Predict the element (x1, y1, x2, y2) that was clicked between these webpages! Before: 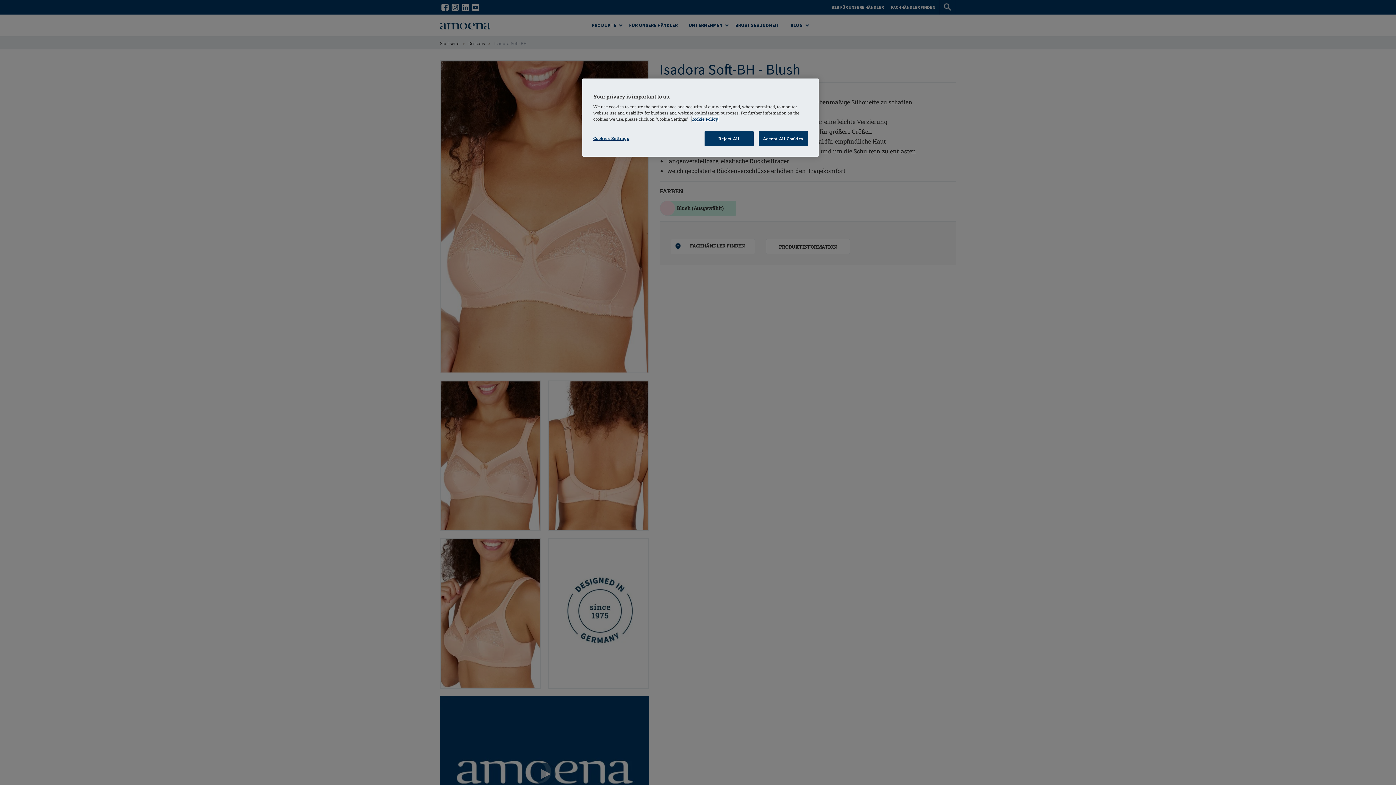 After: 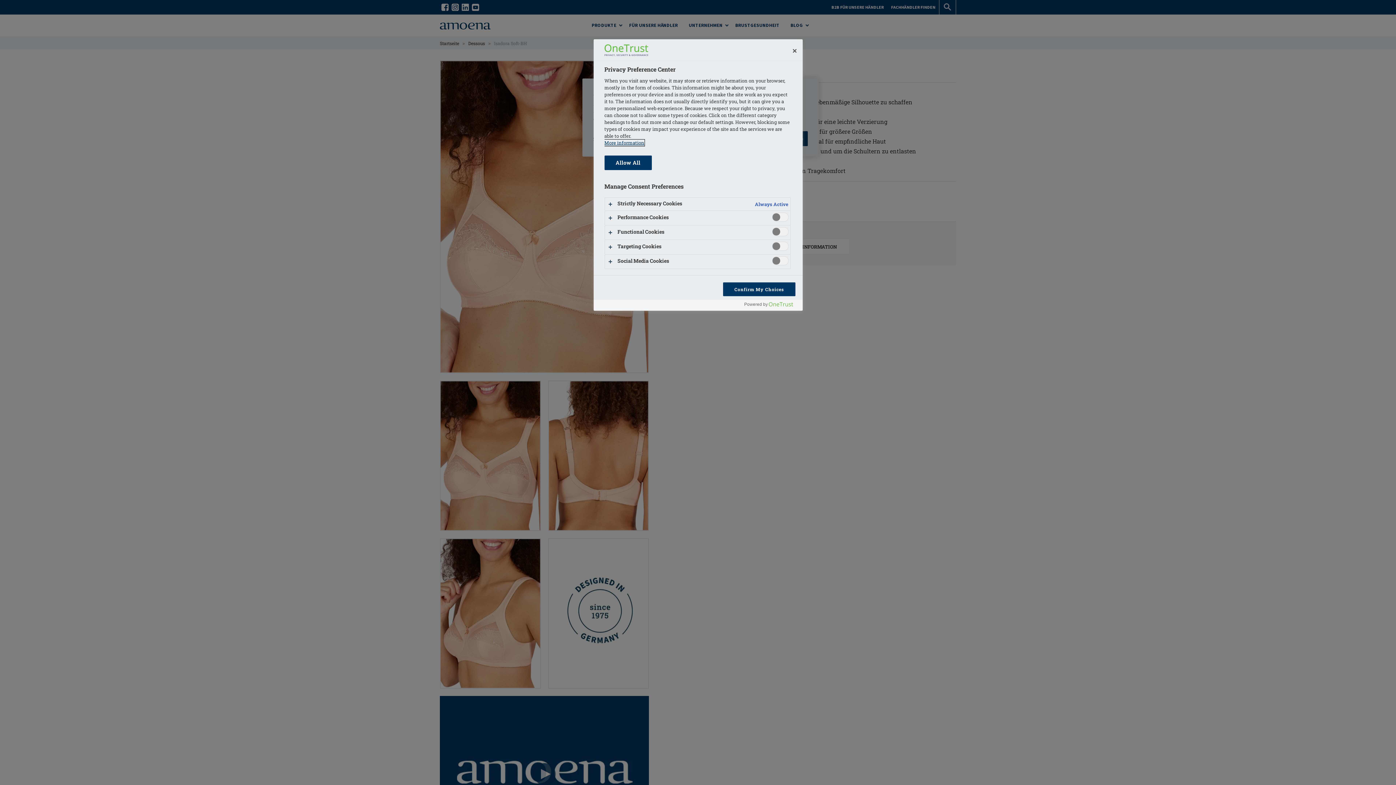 Action: label: Cookies Settings bbox: (593, 131, 642, 145)